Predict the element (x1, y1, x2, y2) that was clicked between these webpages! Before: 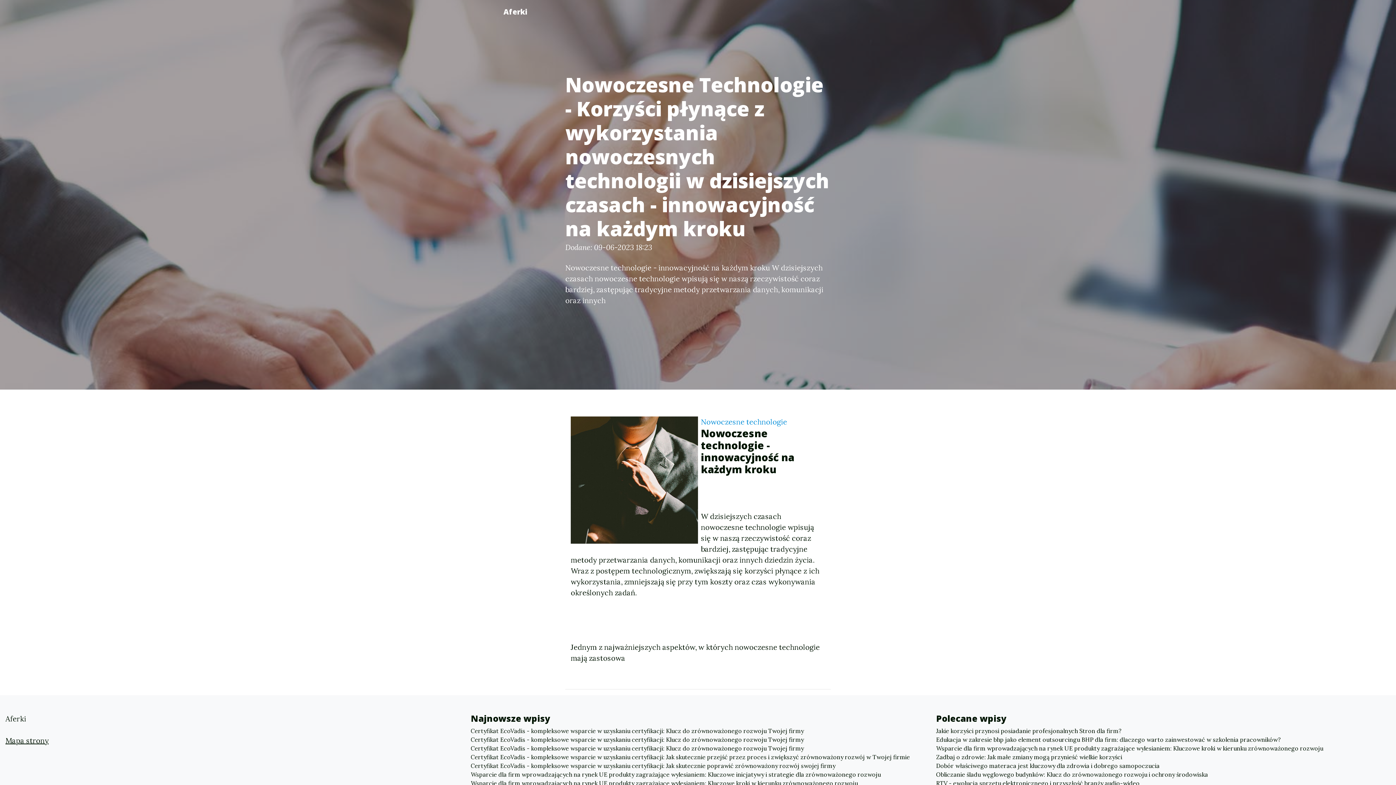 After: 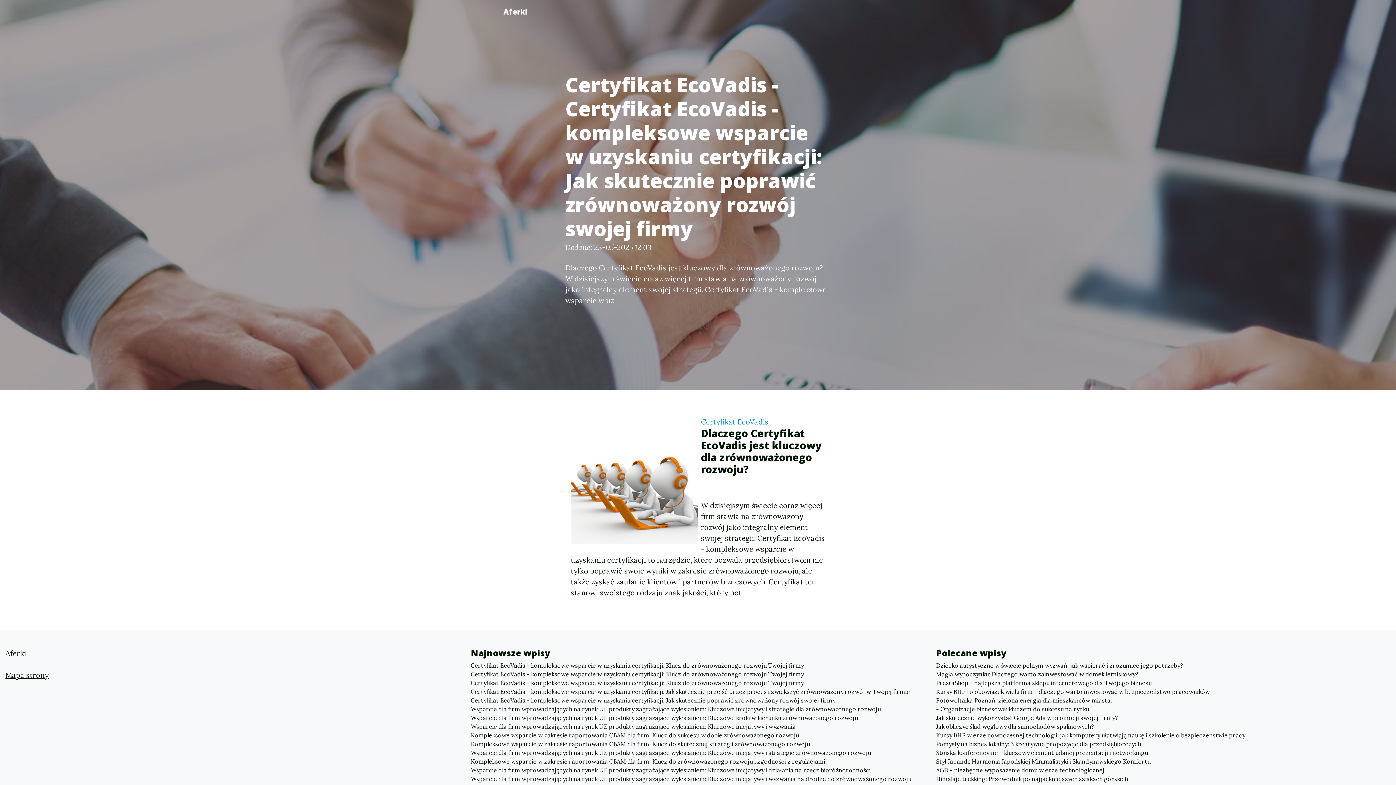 Action: bbox: (470, 761, 925, 770) label: Certyfikat EcoVadis - kompleksowe wsparcie w uzyskaniu certyfikacji: Jak skutecznie poprawić zrównoważony rozwój swojej firmy